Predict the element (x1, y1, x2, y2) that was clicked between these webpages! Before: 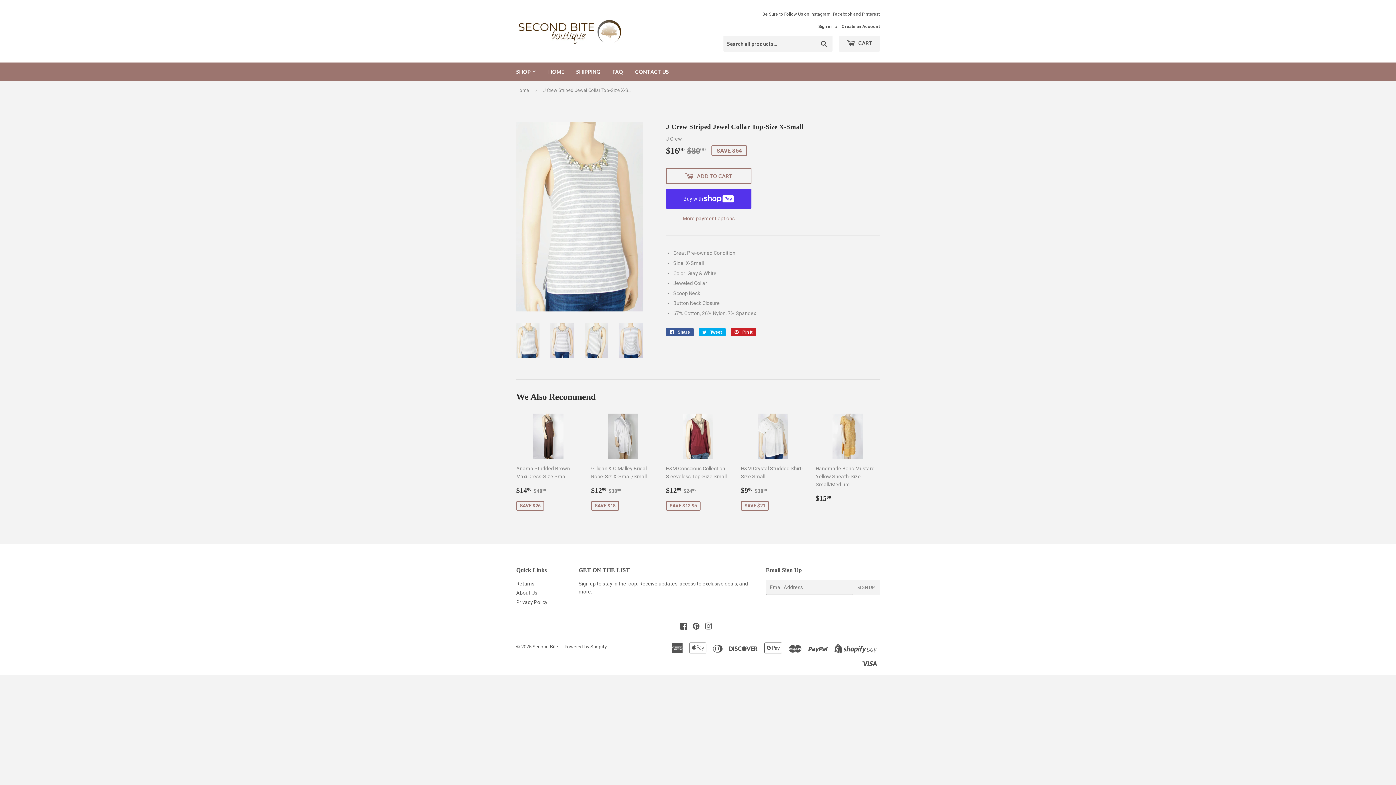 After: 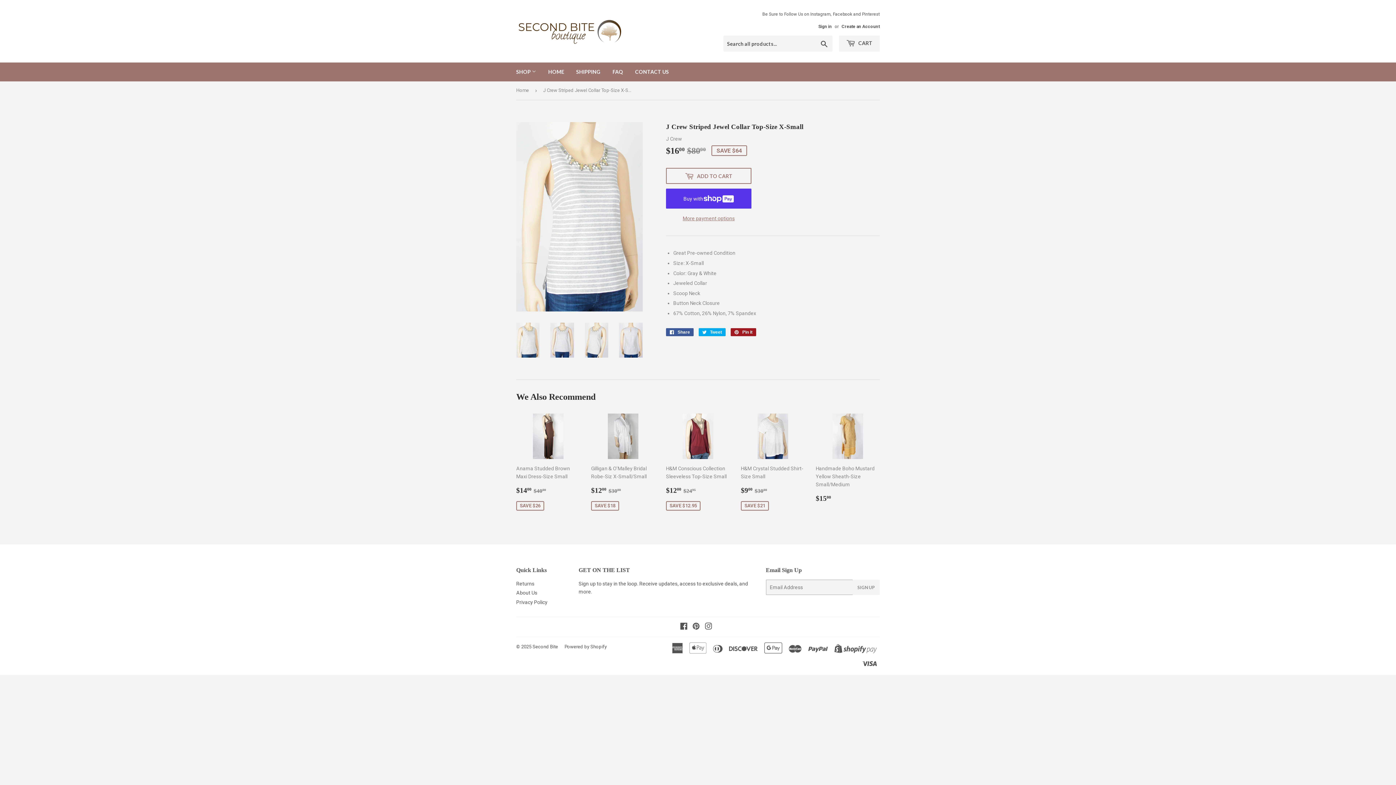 Action: label:  Pin it
Pin on Pinterest bbox: (730, 328, 756, 336)